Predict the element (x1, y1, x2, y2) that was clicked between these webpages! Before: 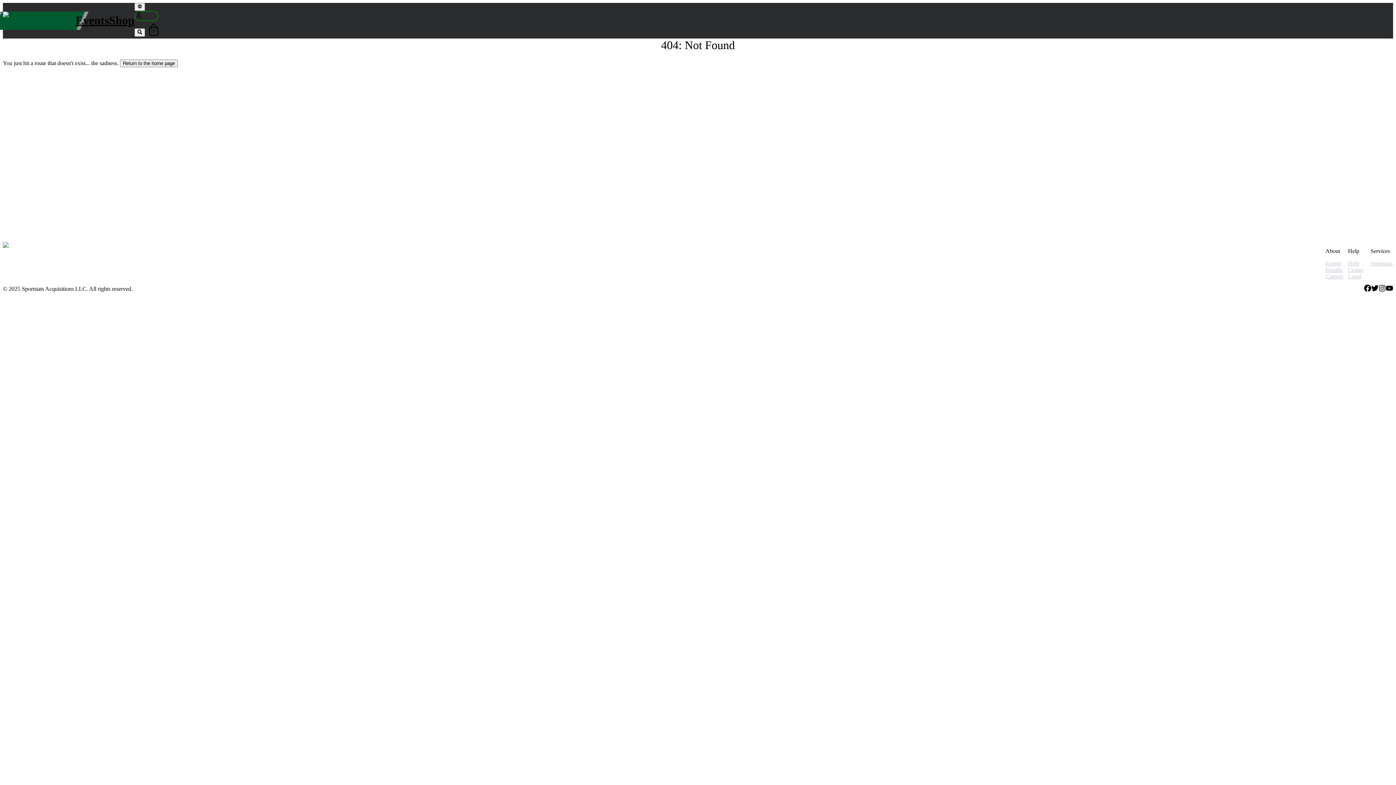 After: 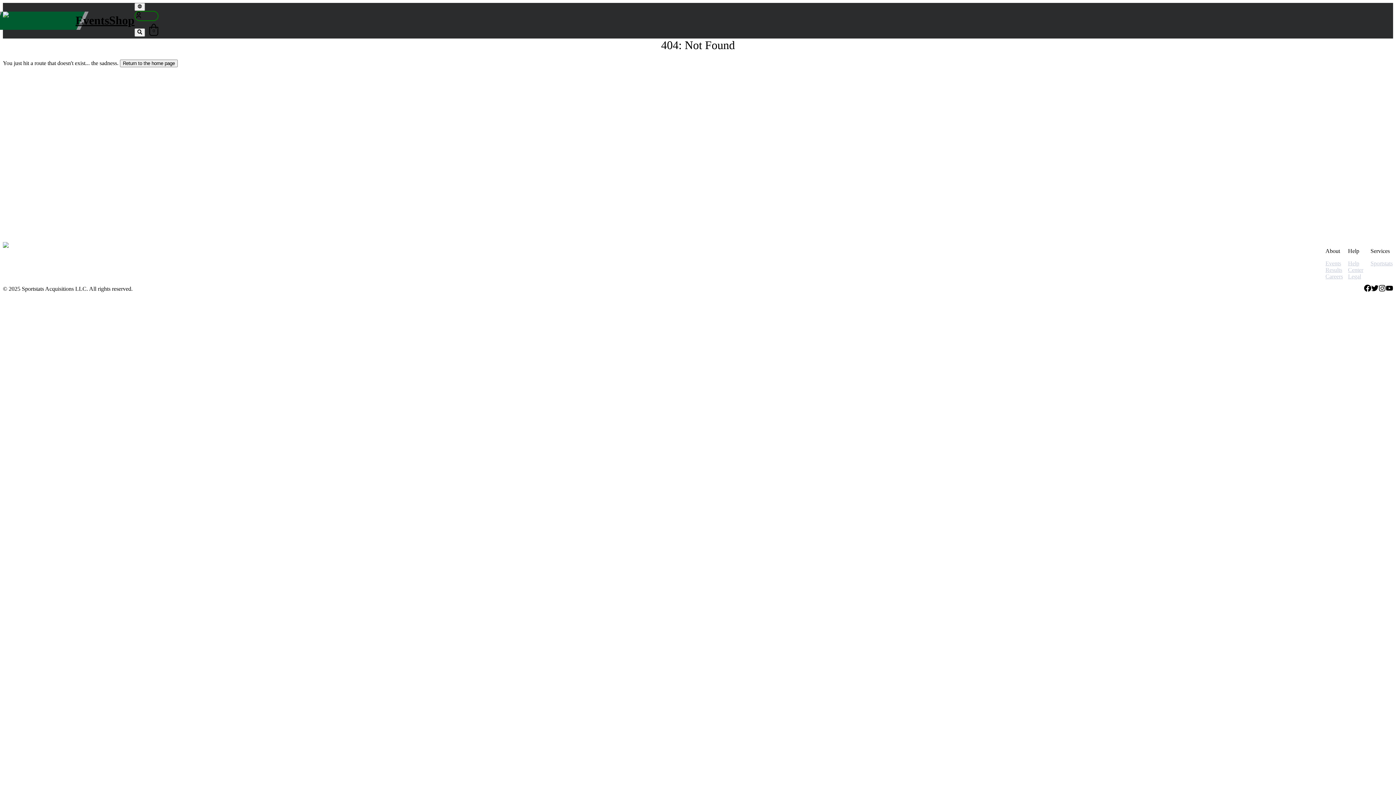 Action: bbox: (1364, 286, 1371, 292) label: Facebook